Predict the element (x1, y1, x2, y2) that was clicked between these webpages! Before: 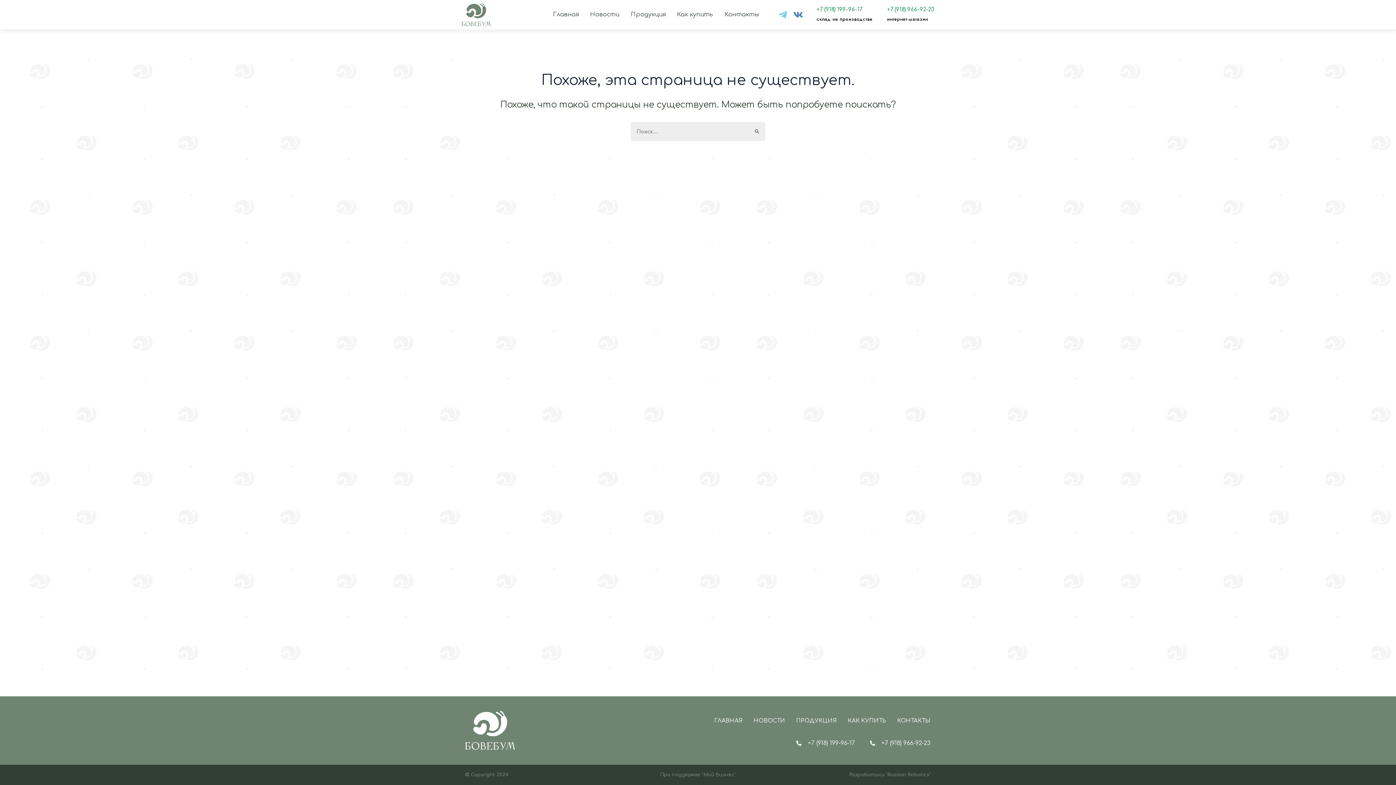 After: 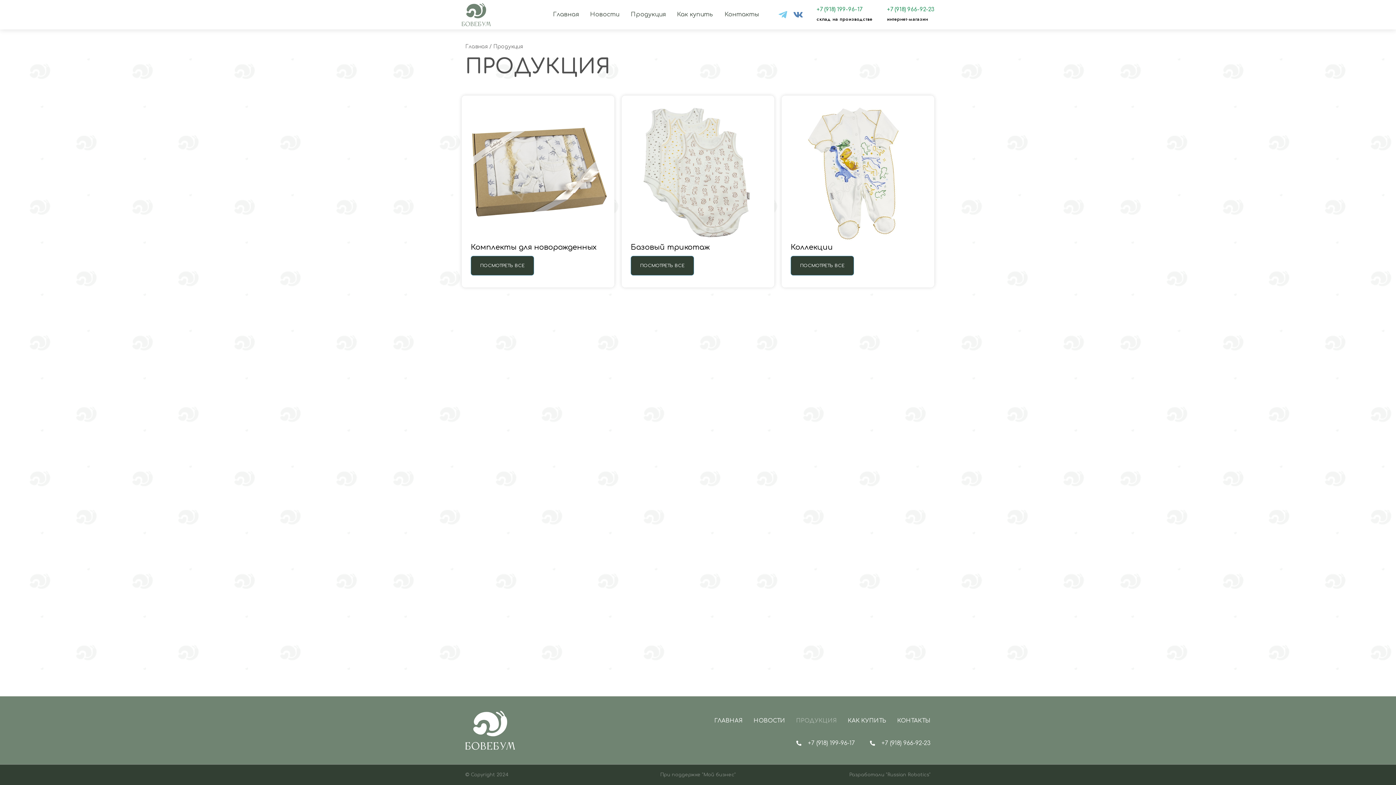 Action: bbox: (625, 8, 671, 21) label: Продукция